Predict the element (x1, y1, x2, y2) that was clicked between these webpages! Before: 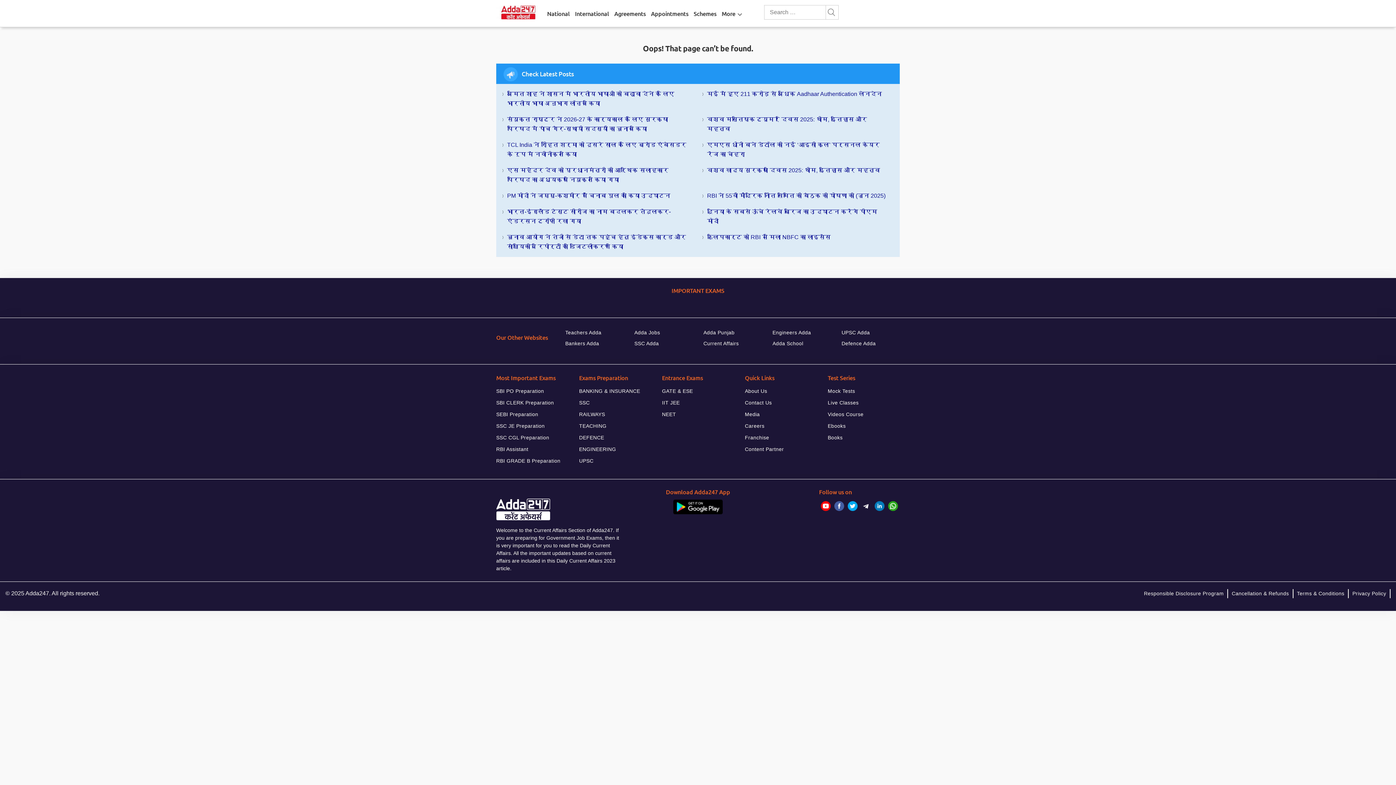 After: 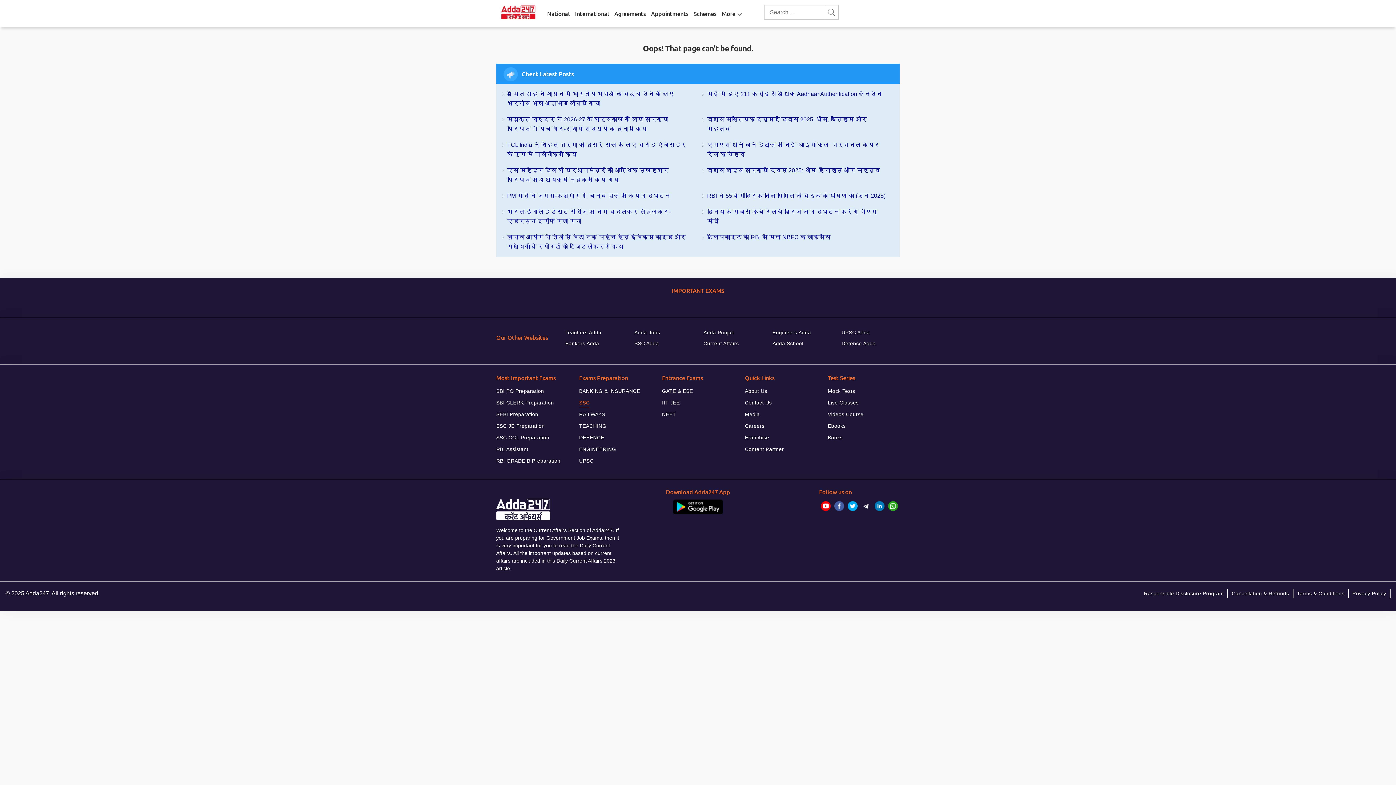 Action: label: SSC bbox: (579, 398, 589, 407)